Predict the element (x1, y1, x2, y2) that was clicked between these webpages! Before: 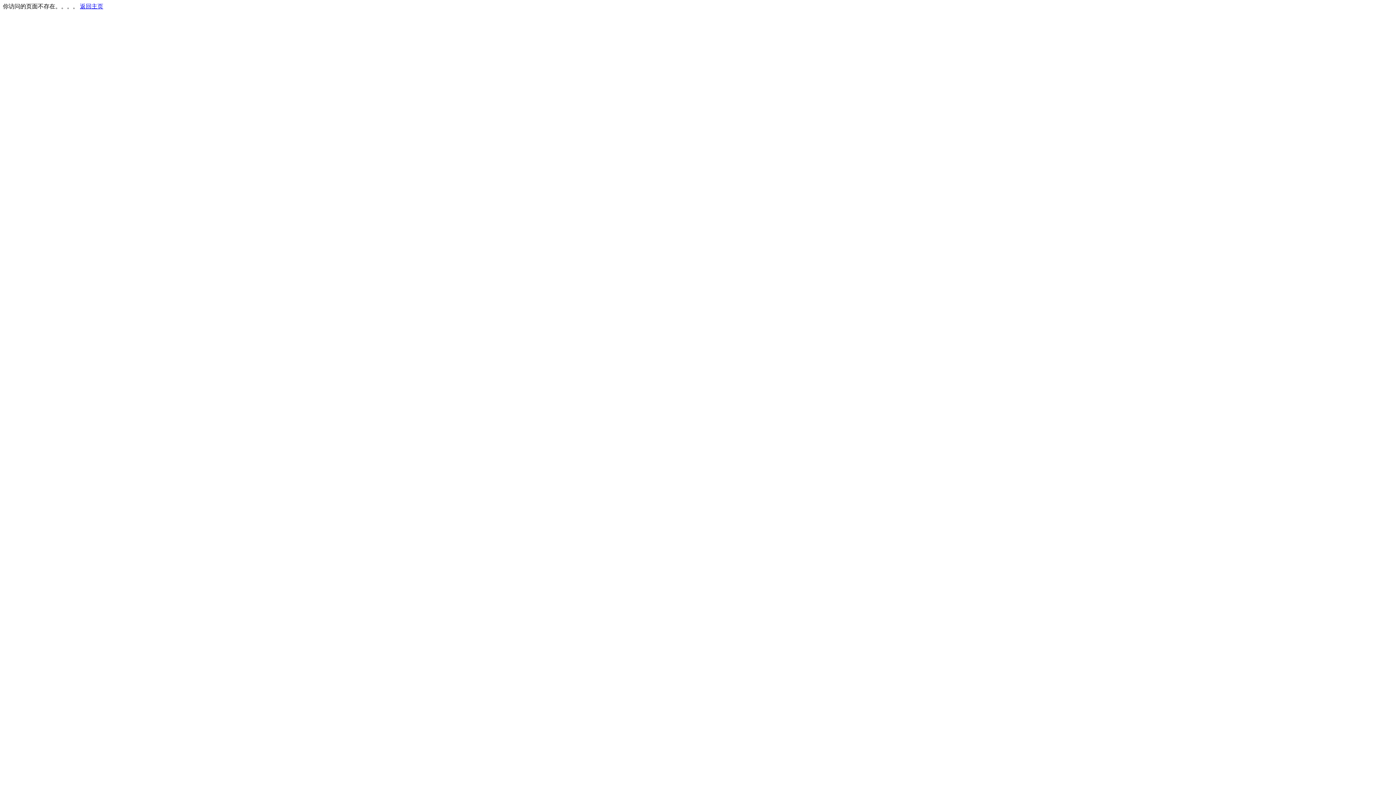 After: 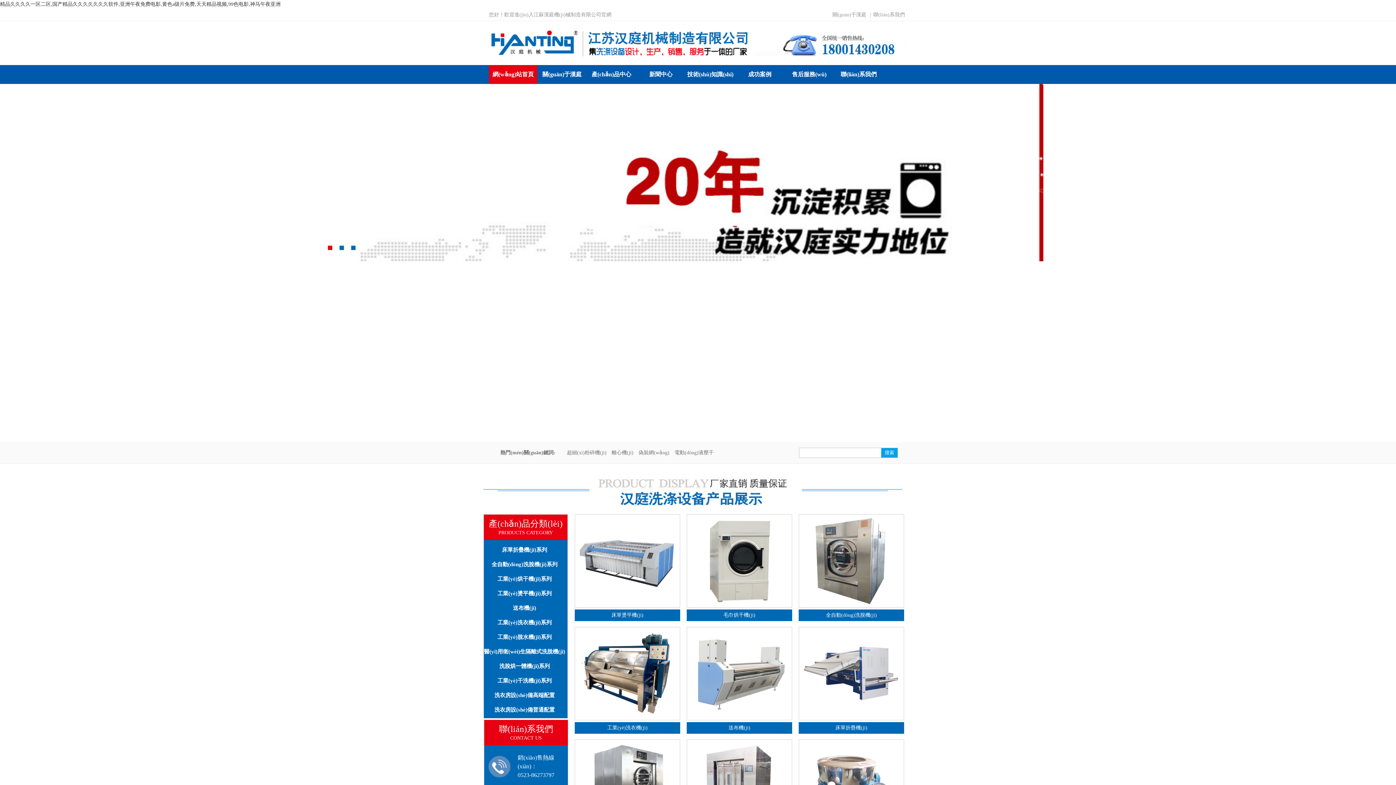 Action: bbox: (80, 3, 103, 9) label: 返回主页